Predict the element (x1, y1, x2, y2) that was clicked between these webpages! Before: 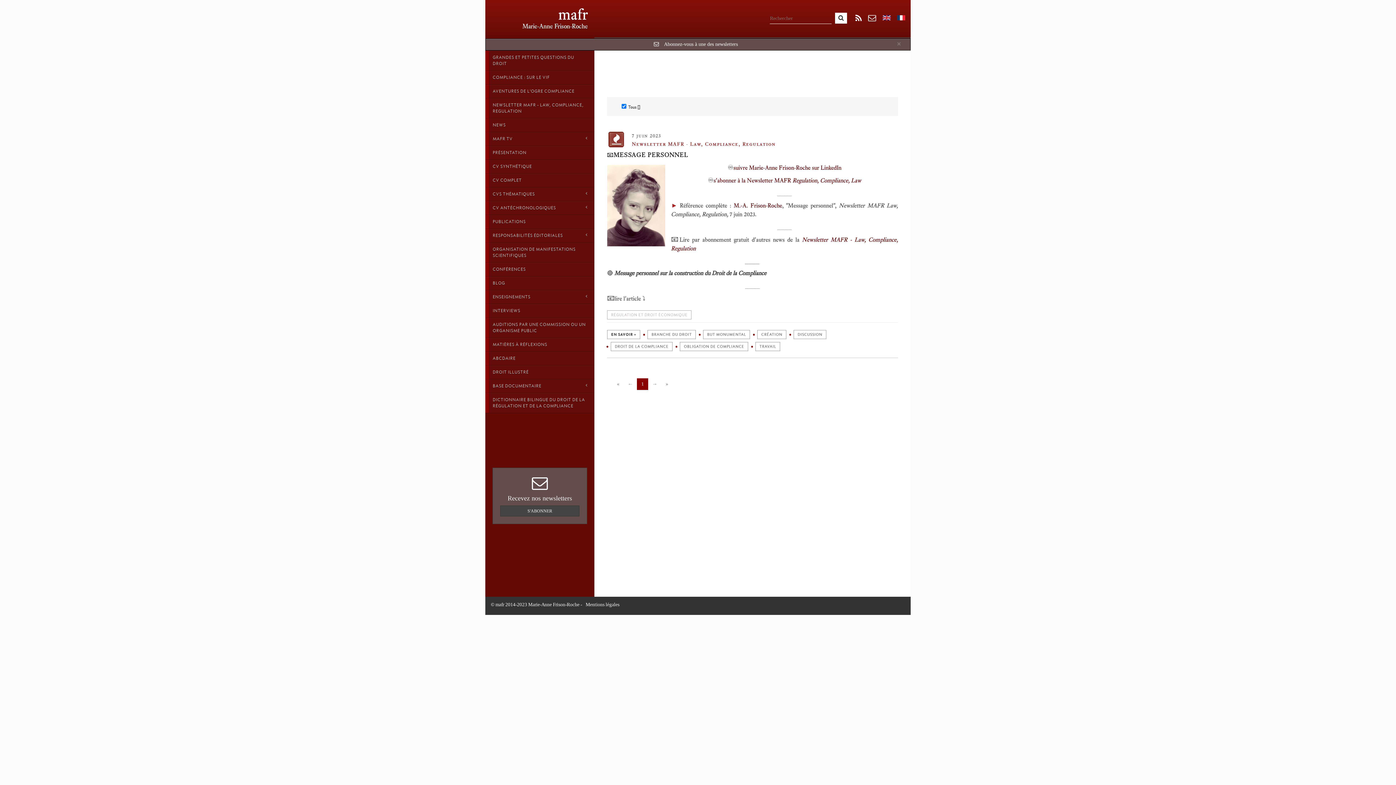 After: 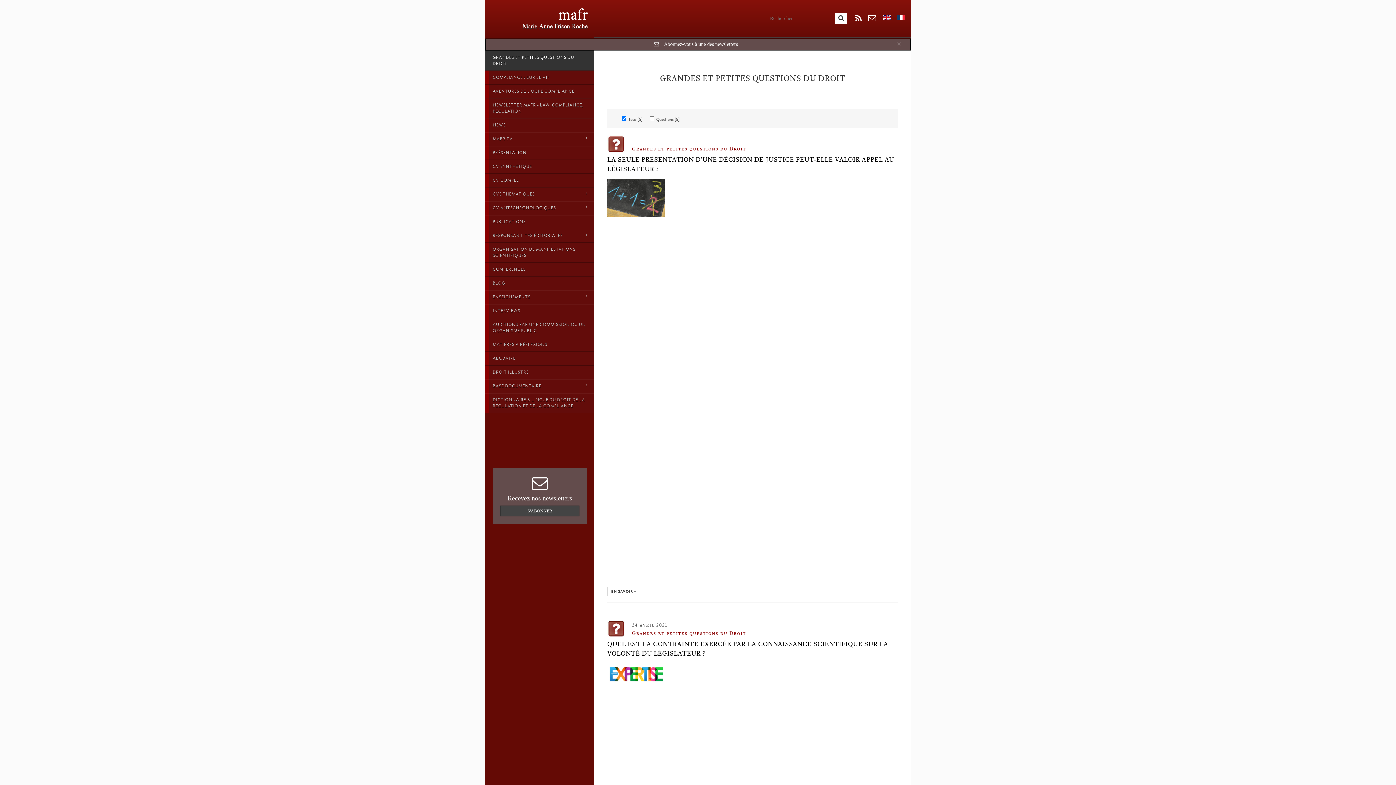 Action: label: GRANDES ET PETITES QUESTIONS DU DROIT bbox: (485, 50, 594, 70)